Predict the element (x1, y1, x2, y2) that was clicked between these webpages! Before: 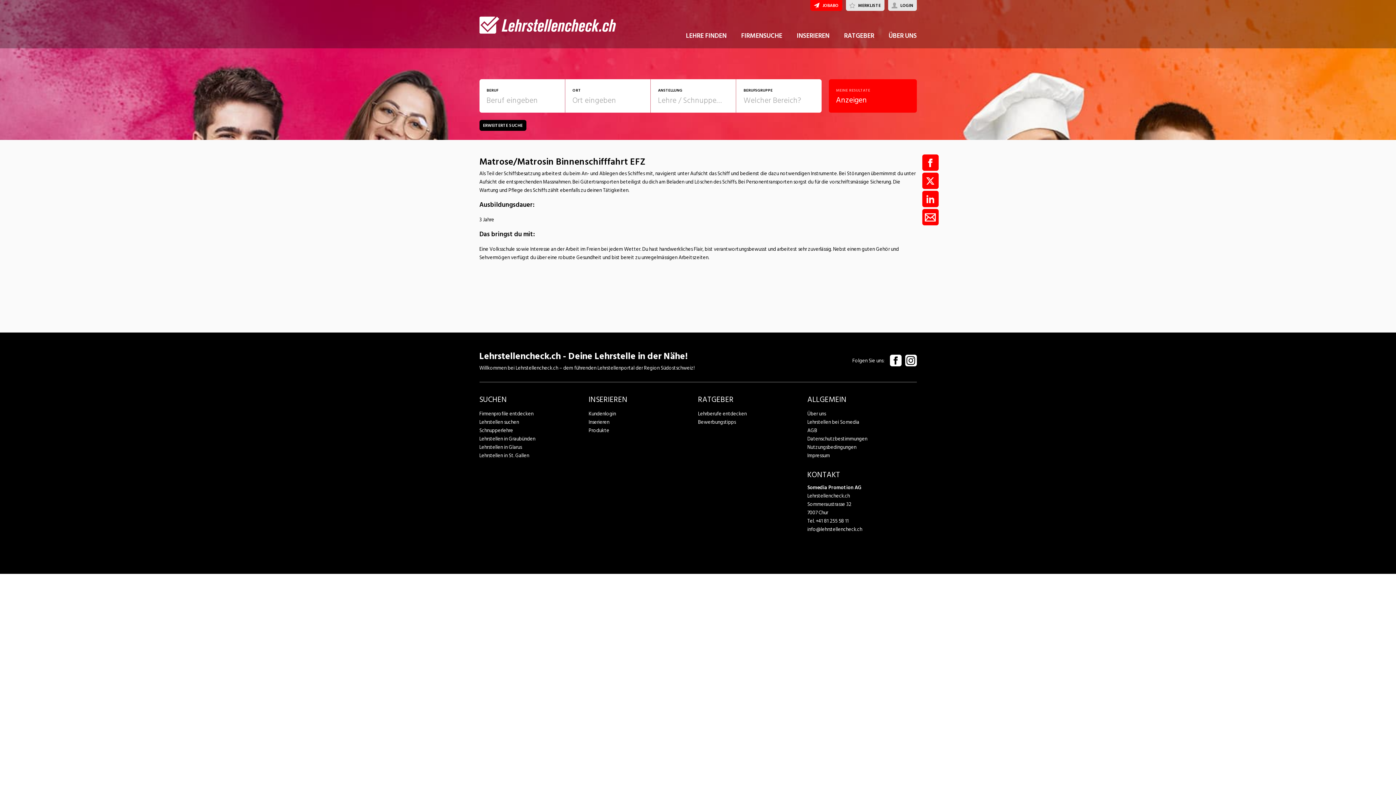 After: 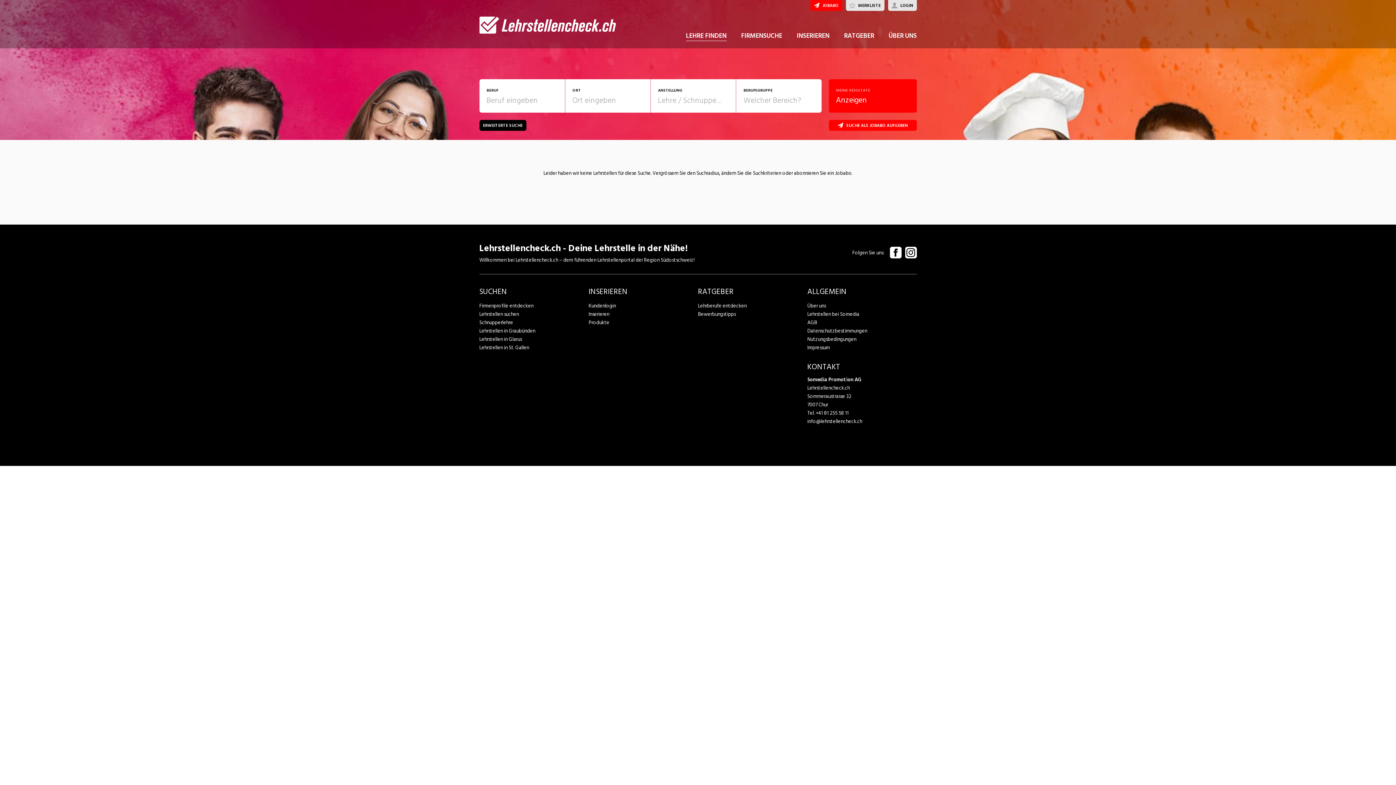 Action: bbox: (479, 418, 588, 426) label: Lehrstellen suchen